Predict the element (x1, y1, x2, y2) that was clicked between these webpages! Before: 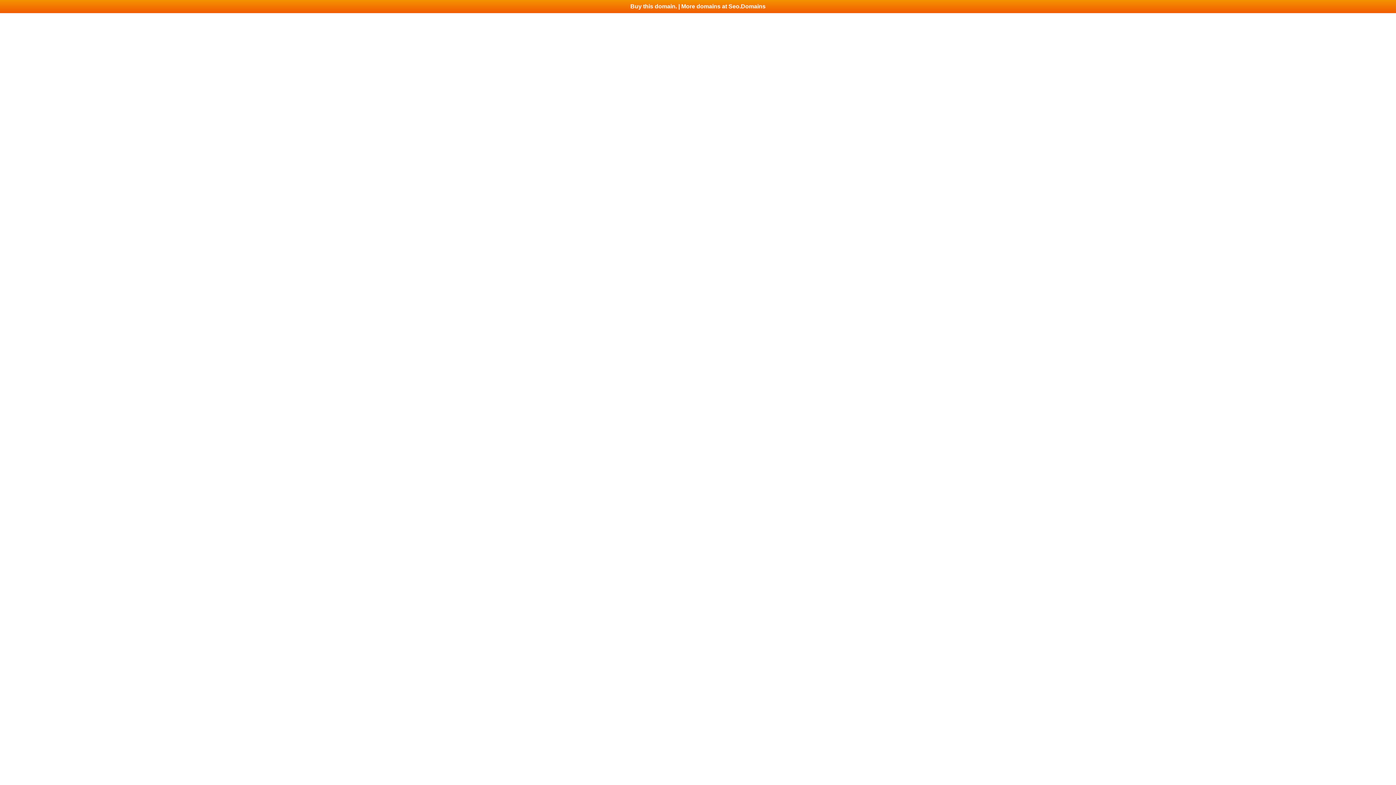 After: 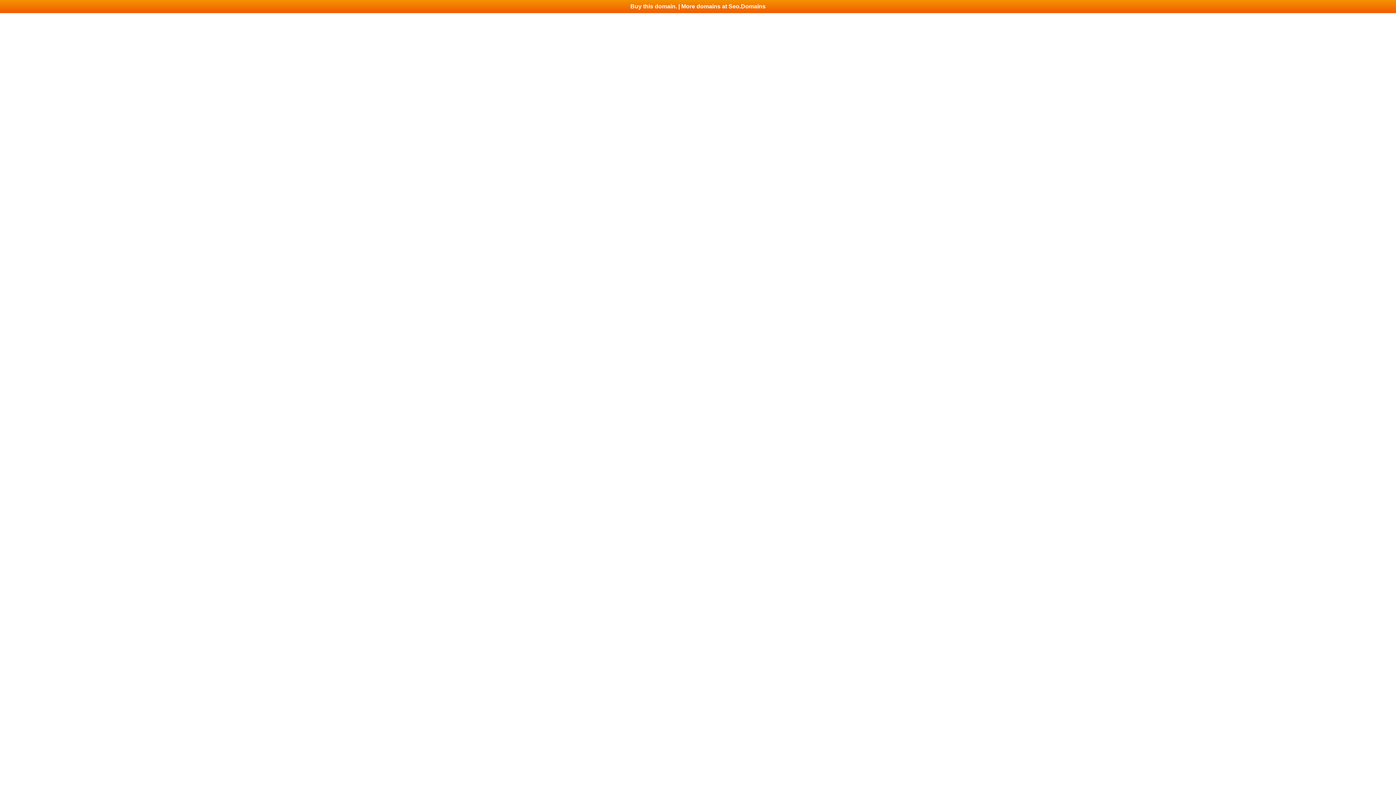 Action: bbox: (0, 0, 1396, 13) label: Buy this domain. | More domains at Seo.Domains